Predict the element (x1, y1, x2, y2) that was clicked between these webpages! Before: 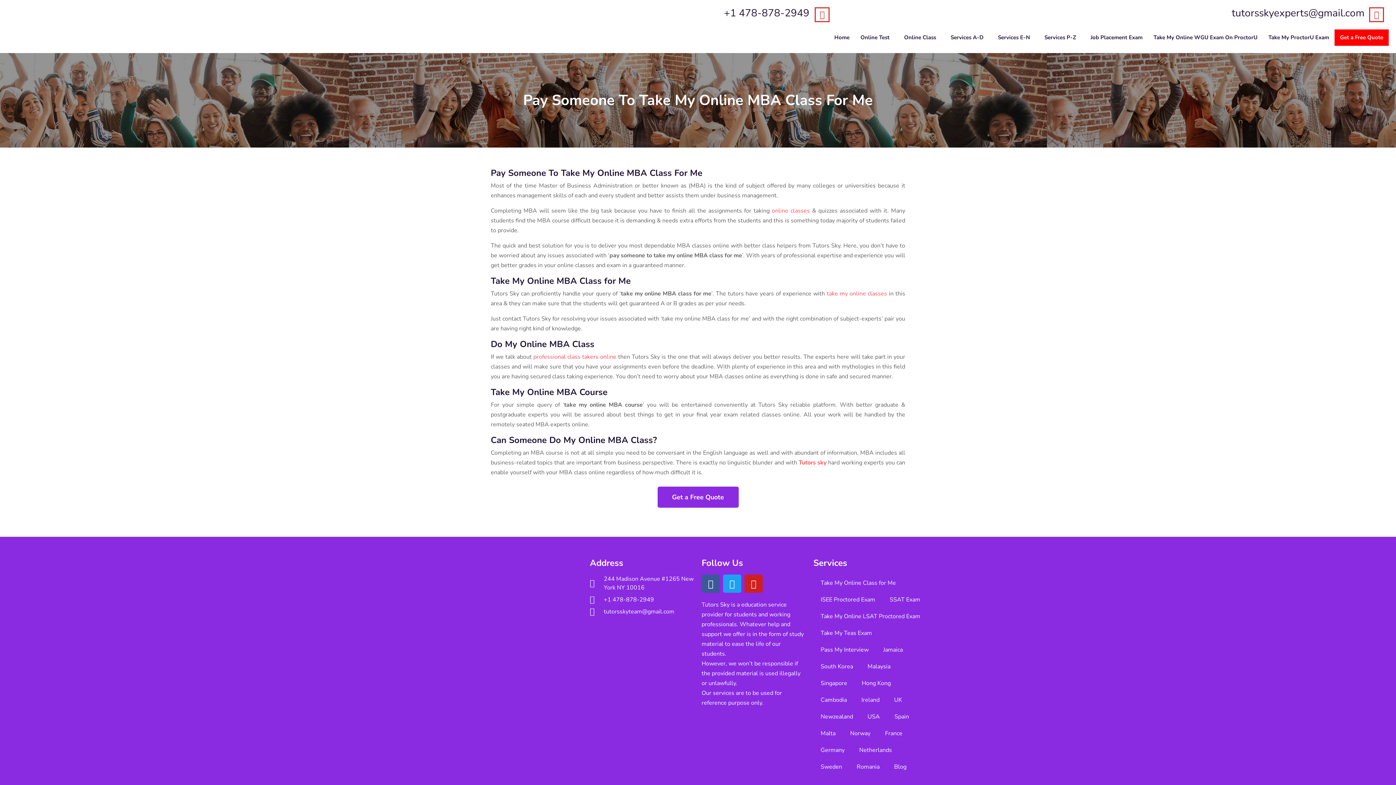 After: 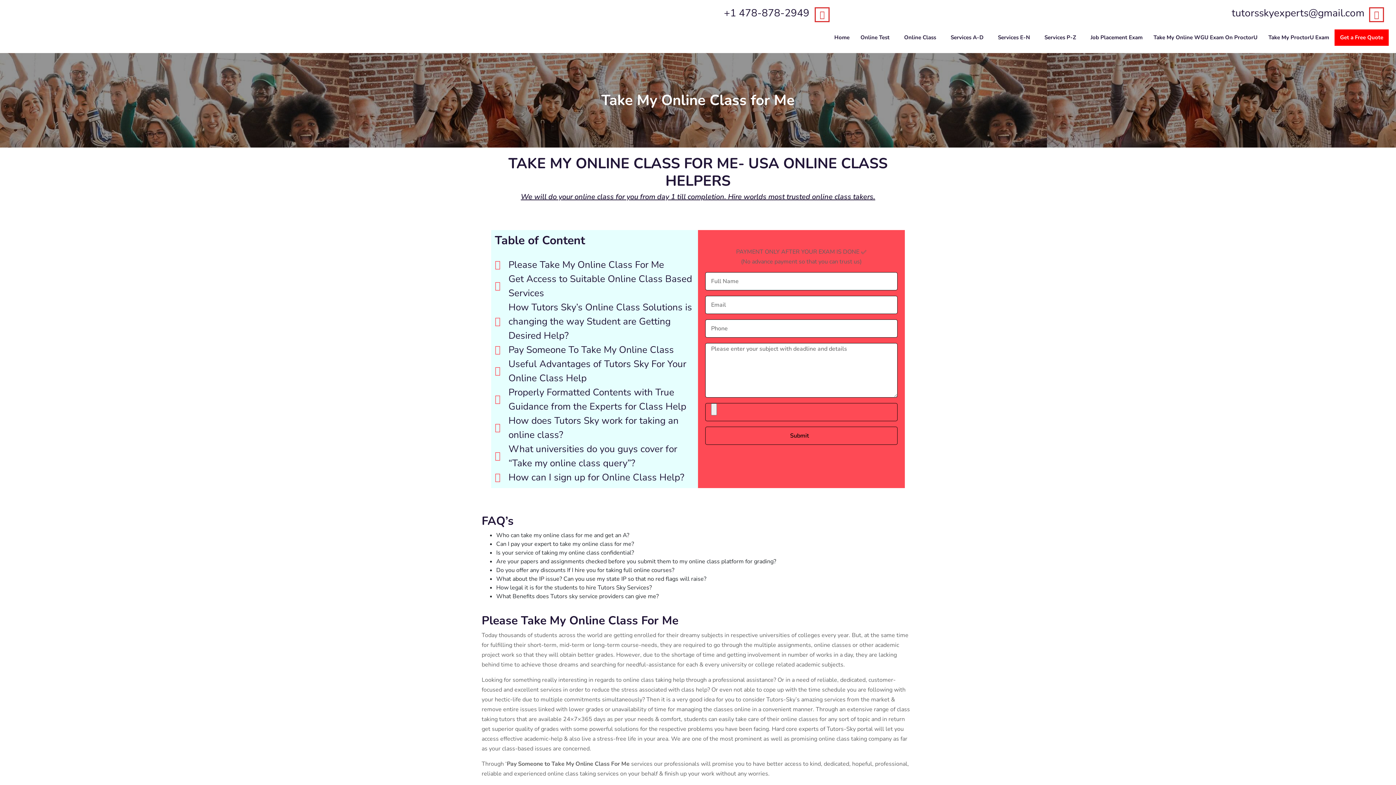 Action: bbox: (813, 574, 903, 591) label: Take My Online Class for Me